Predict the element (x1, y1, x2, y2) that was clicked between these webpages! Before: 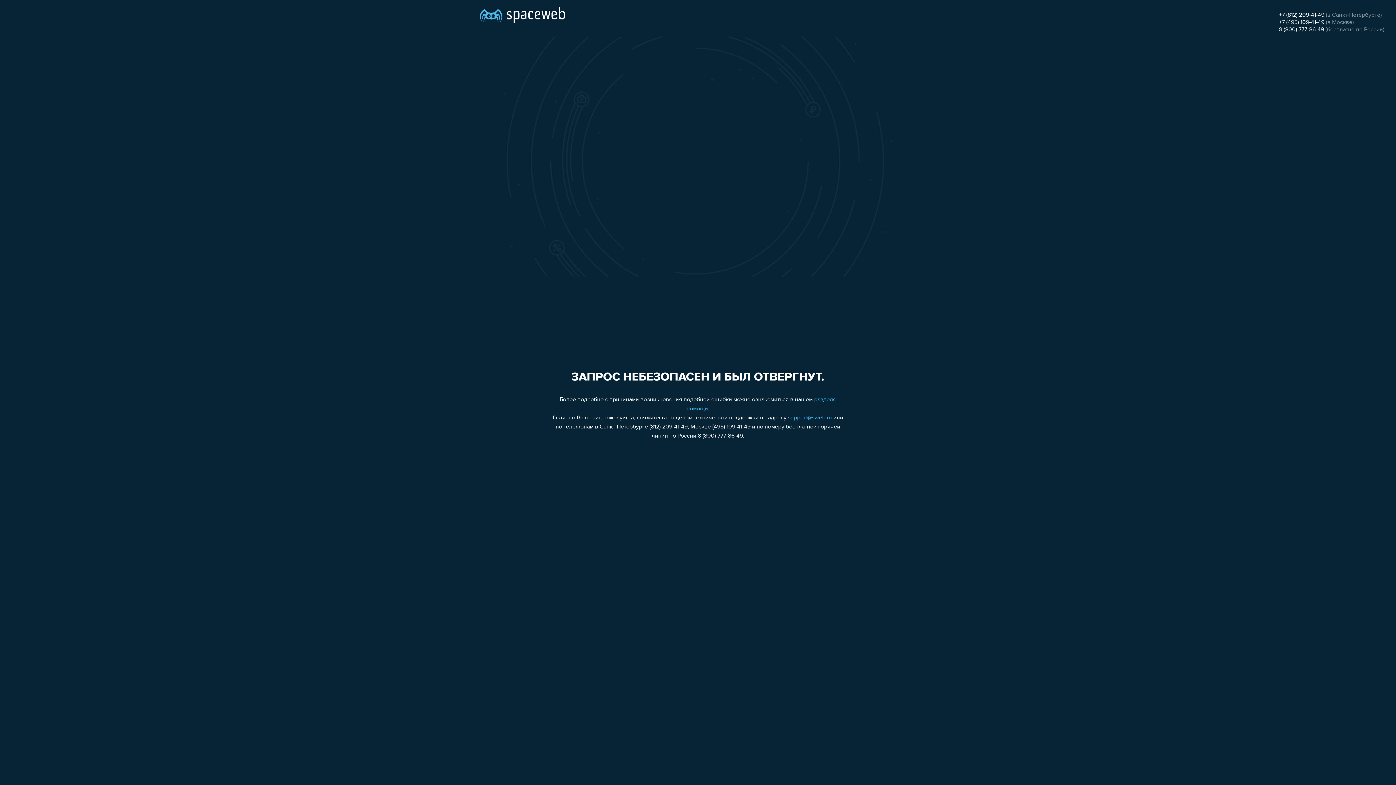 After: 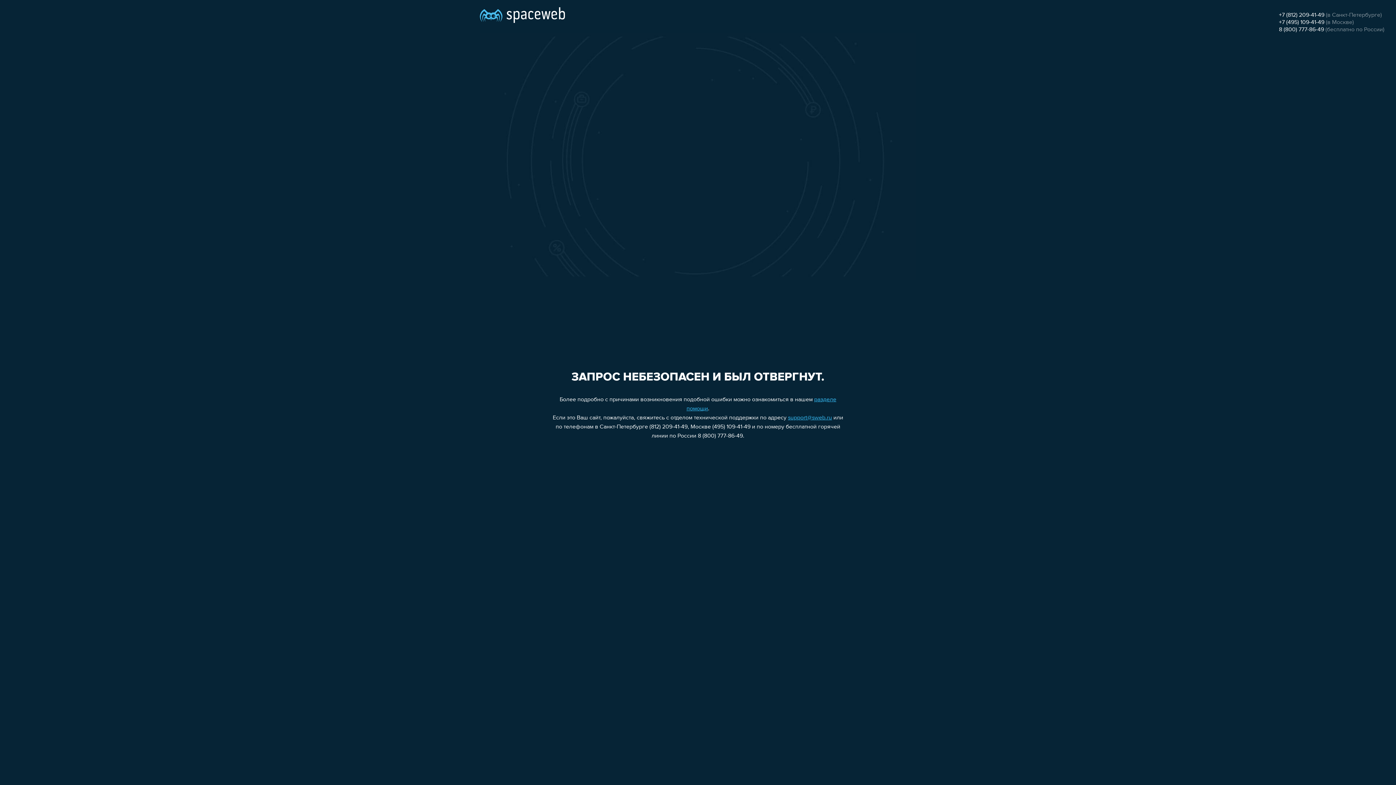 Action: bbox: (1279, 26, 1324, 32) label: 8 (800) 777-86-49